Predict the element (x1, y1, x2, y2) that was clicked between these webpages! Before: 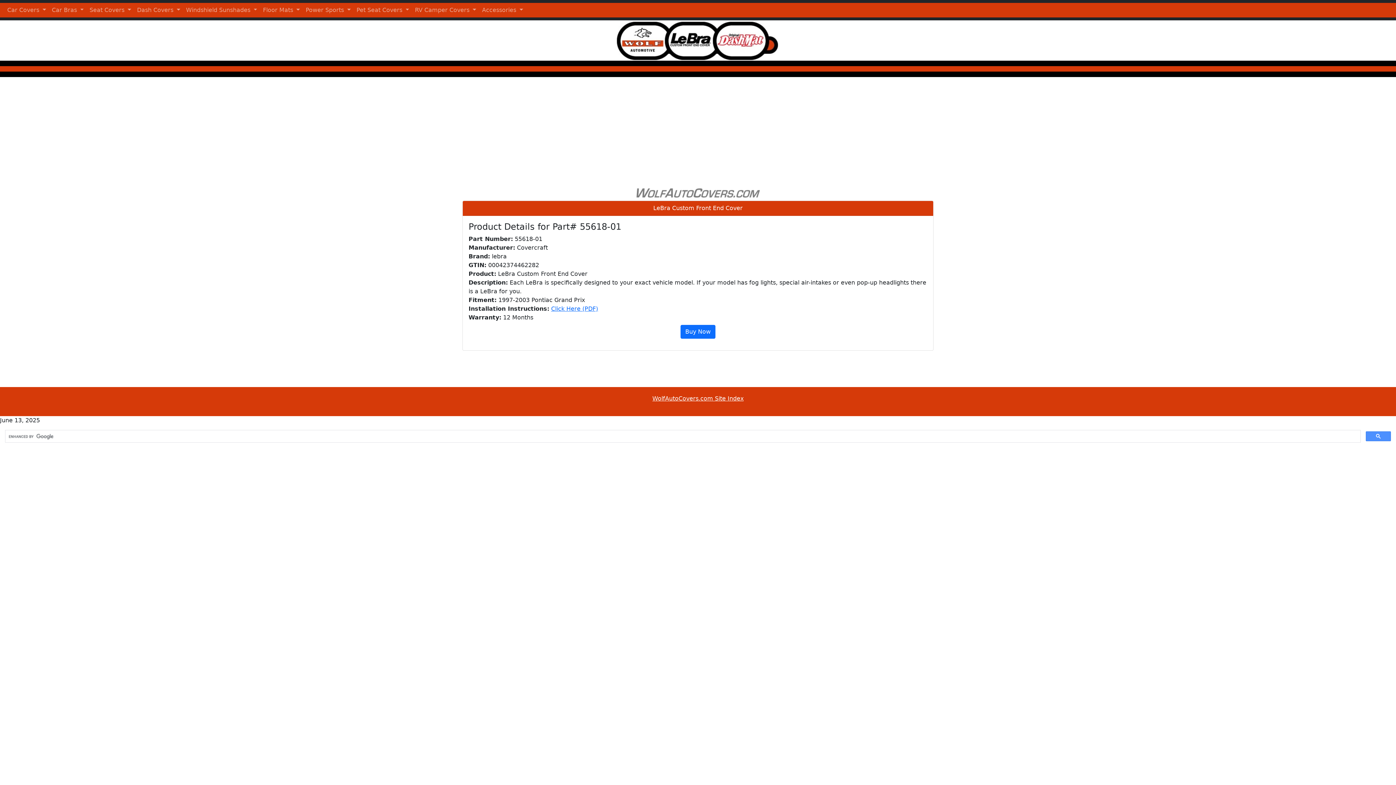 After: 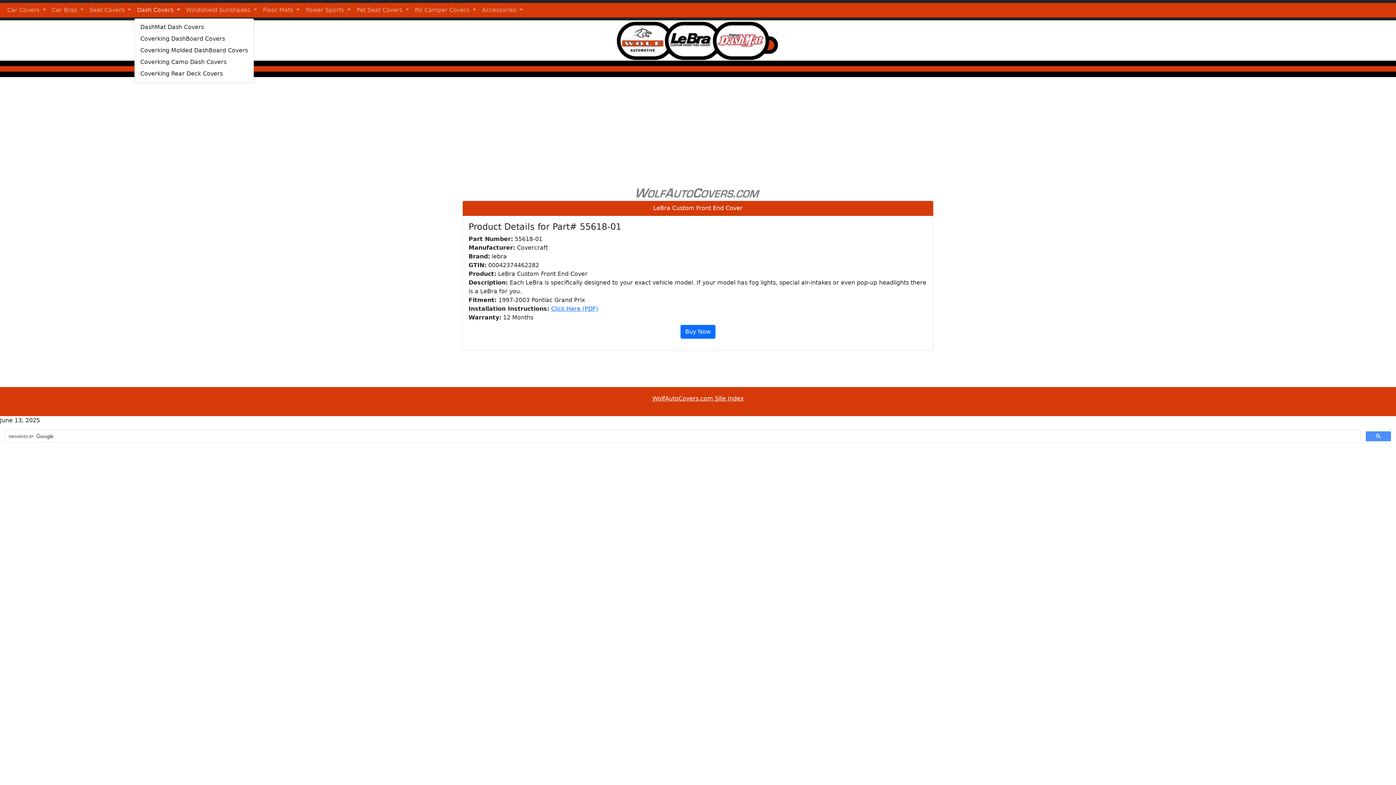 Action: bbox: (134, 2, 183, 17) label: Dash Covers 